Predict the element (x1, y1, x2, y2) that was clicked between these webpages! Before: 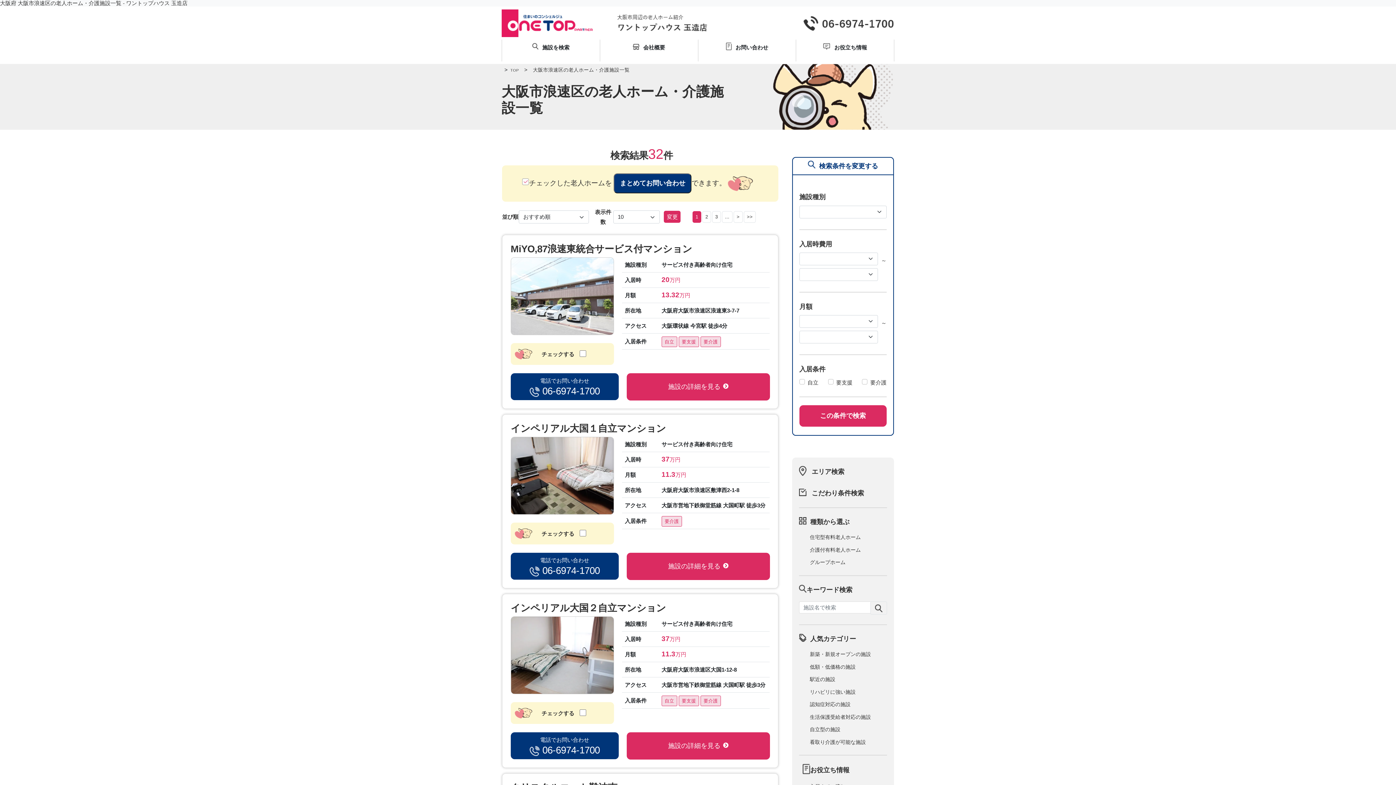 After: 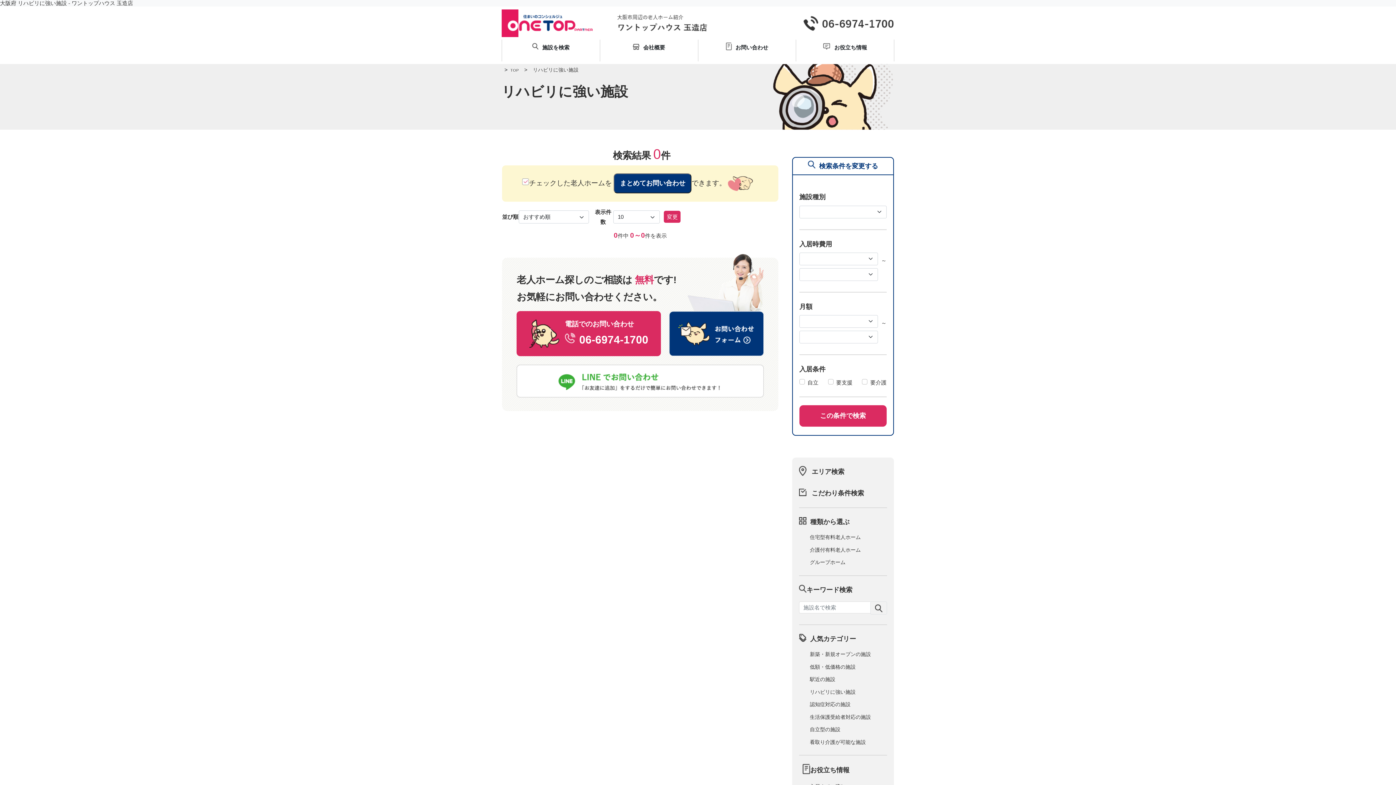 Action: label: リハビリに強い施設 bbox: (810, 689, 855, 695)